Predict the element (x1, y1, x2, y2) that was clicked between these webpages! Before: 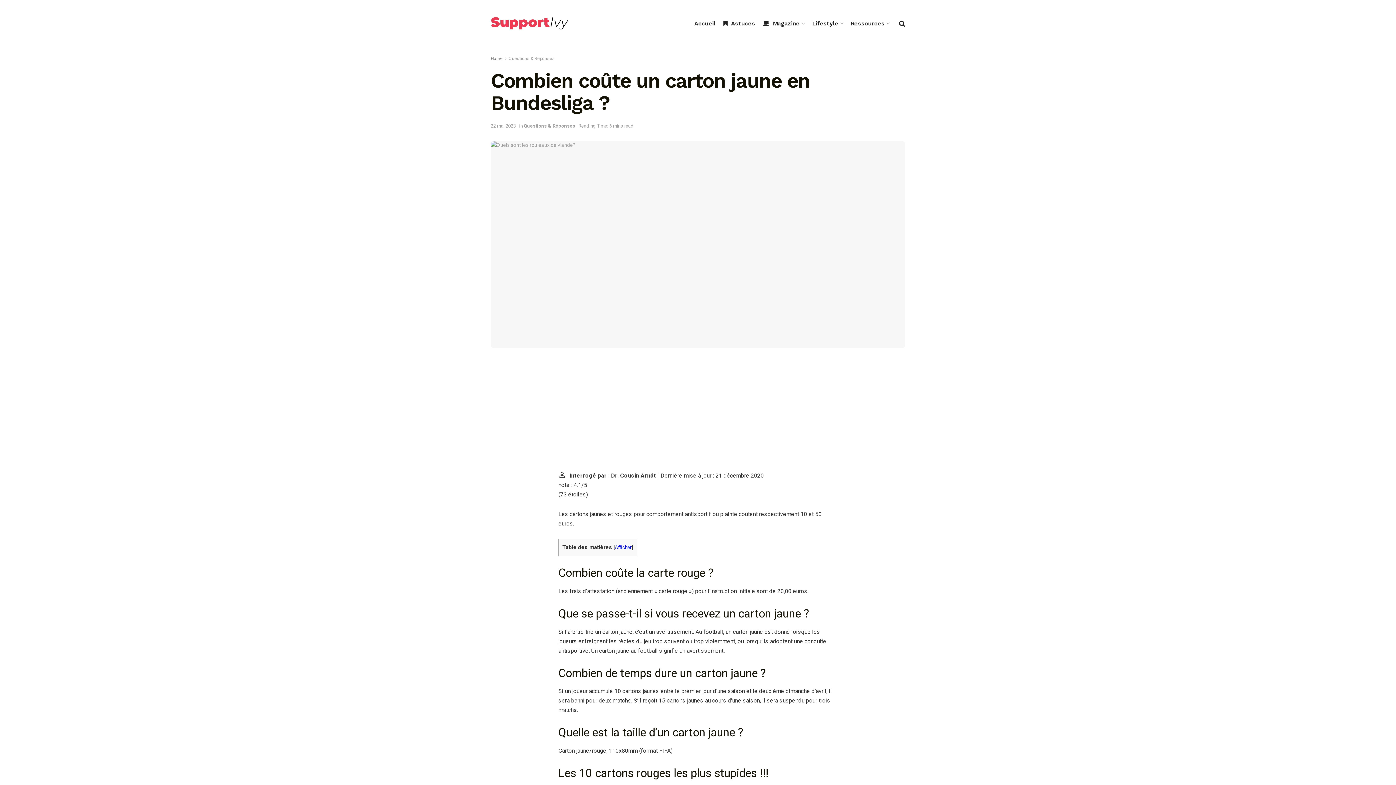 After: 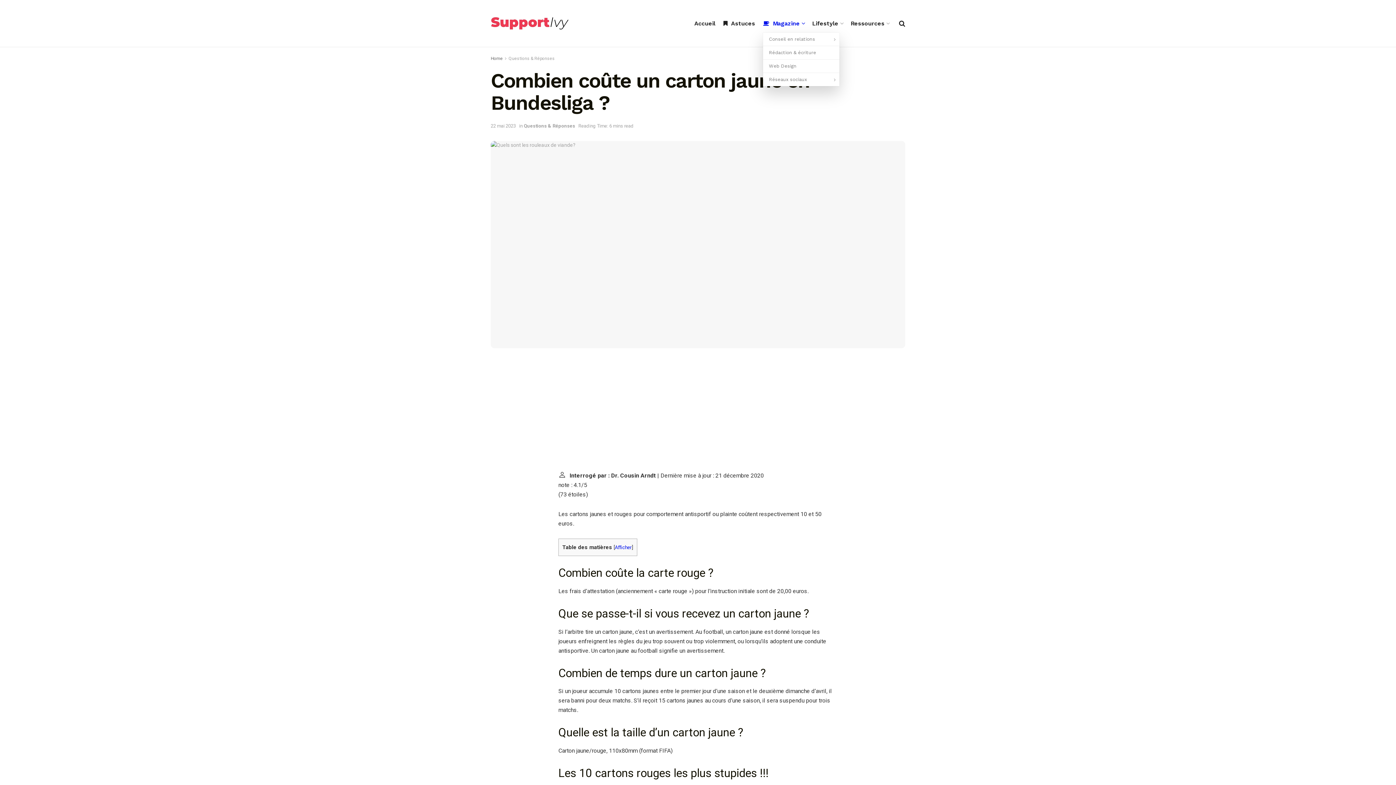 Action: label: Magazine bbox: (763, 14, 804, 32)